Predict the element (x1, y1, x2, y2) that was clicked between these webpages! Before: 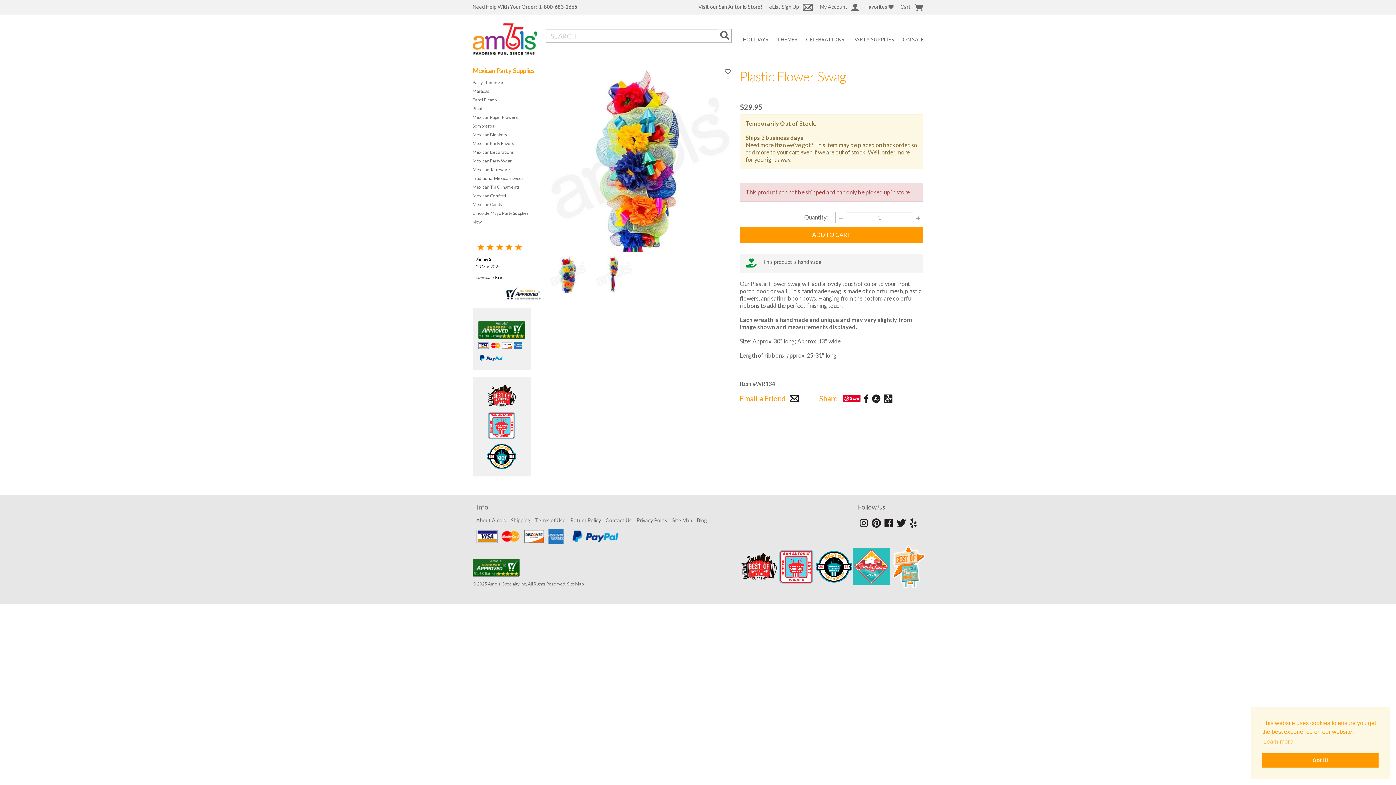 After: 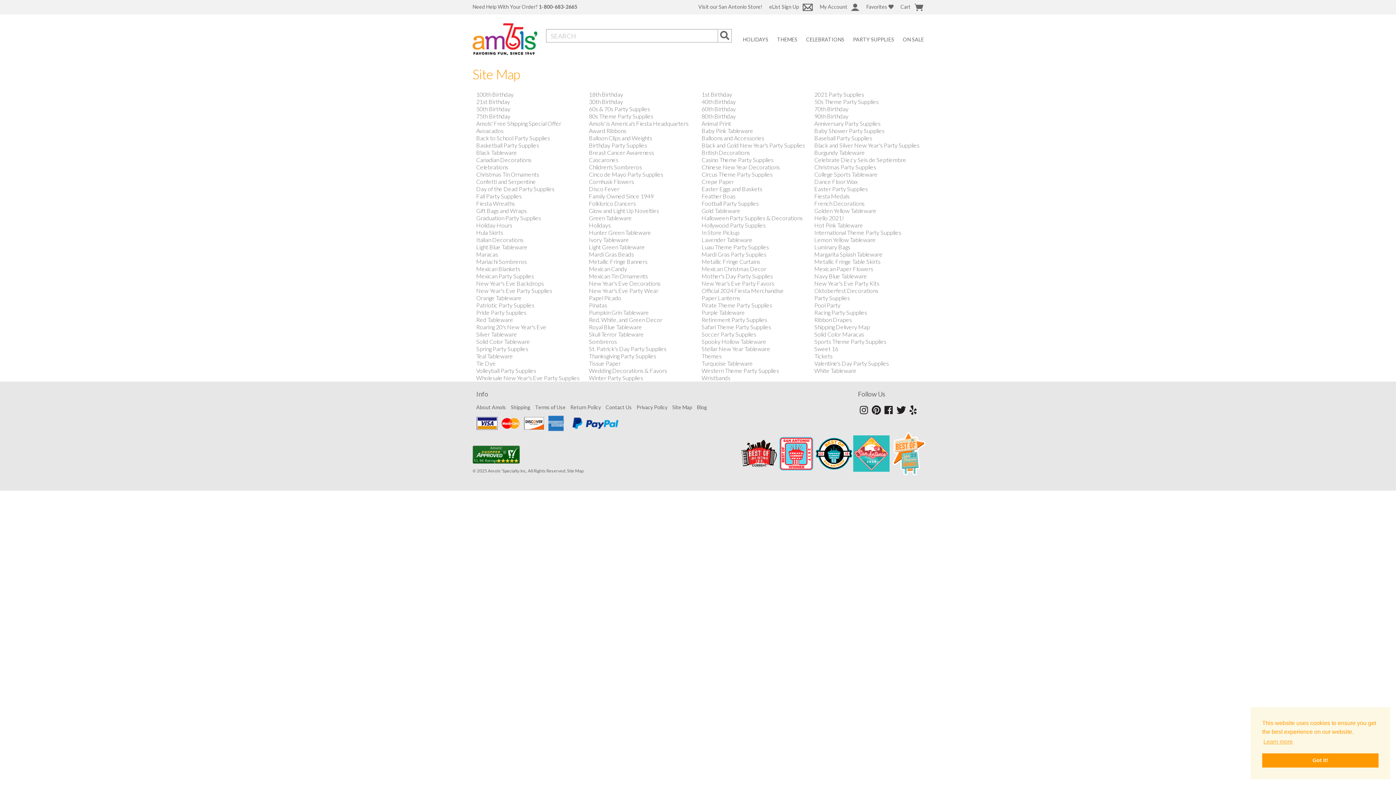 Action: bbox: (672, 517, 692, 524) label: Site Map